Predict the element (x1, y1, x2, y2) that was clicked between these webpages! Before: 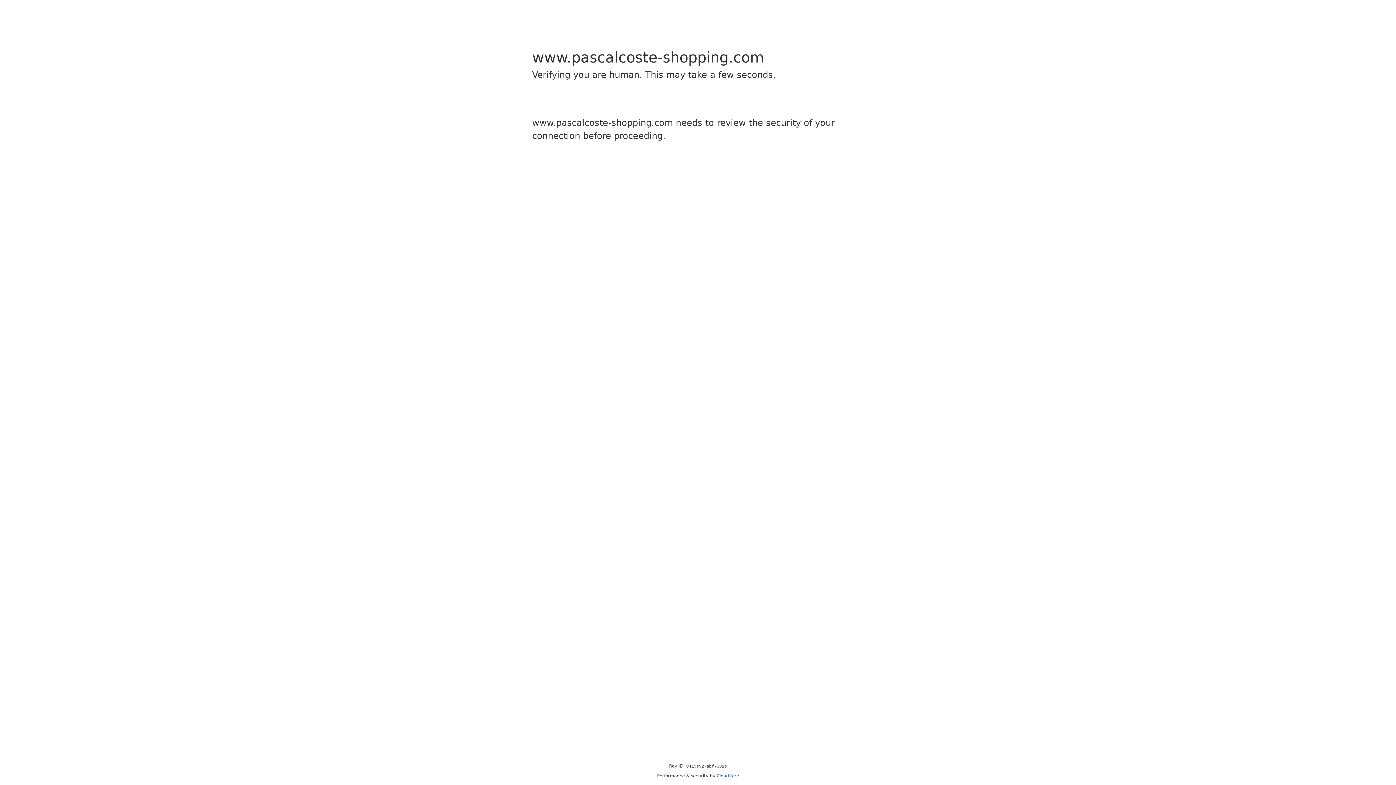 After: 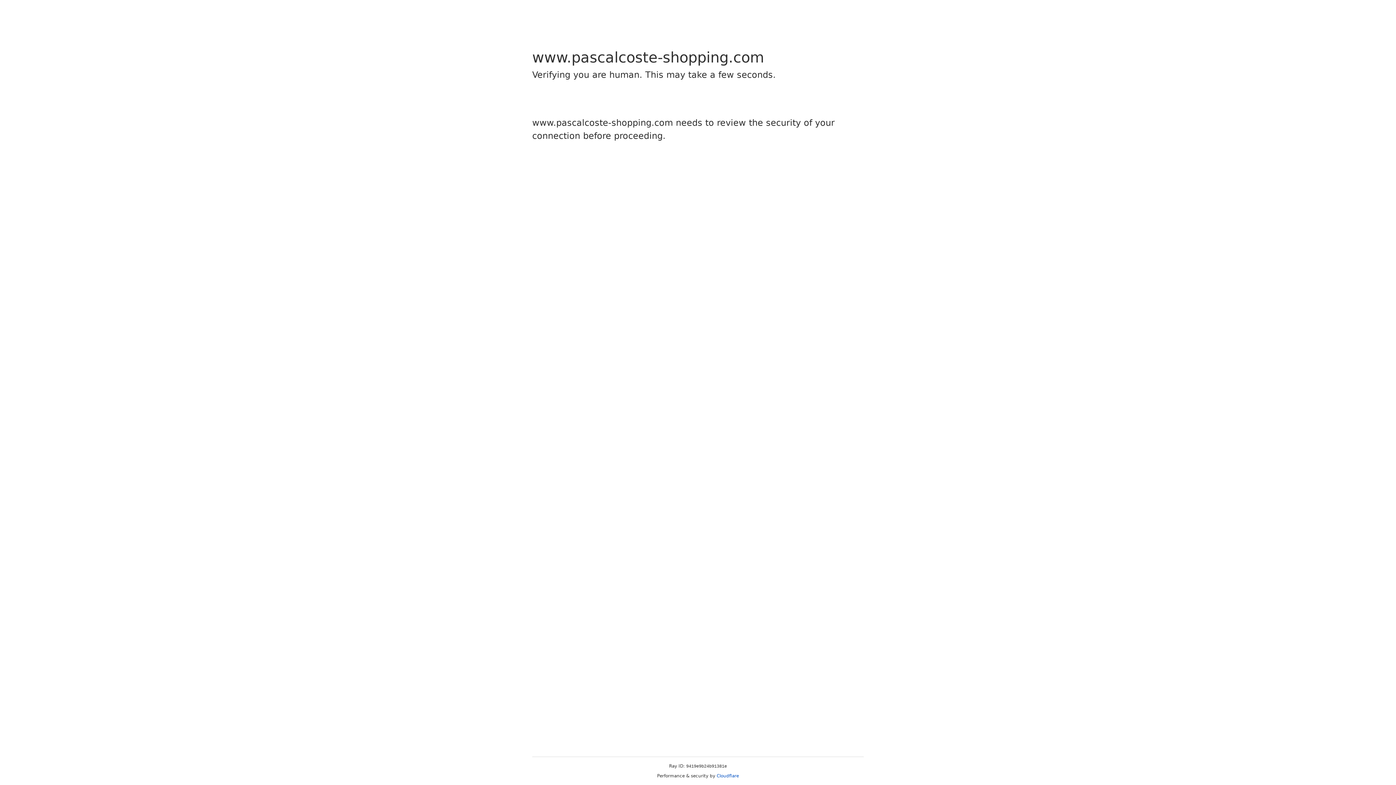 Action: bbox: (716, 773, 739, 778) label: Cloudflare